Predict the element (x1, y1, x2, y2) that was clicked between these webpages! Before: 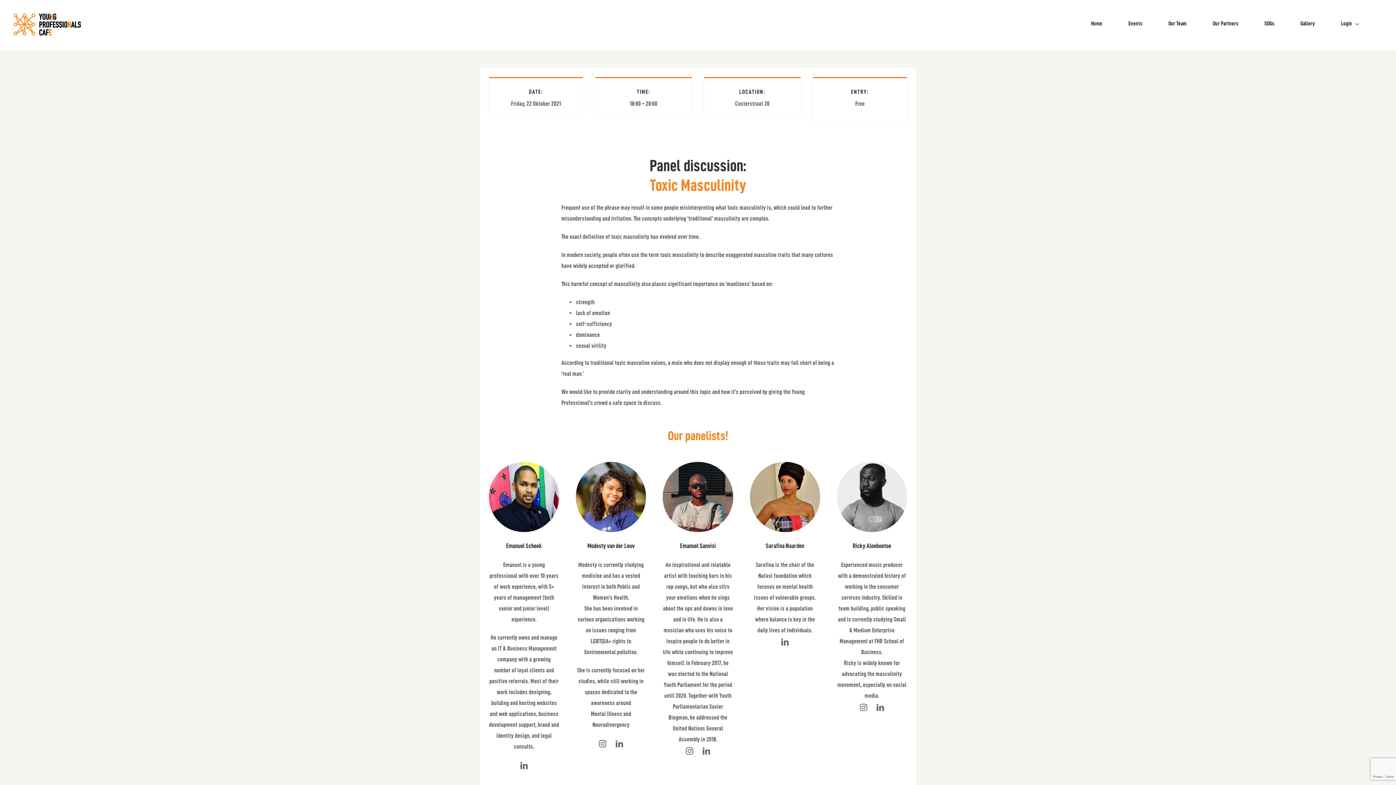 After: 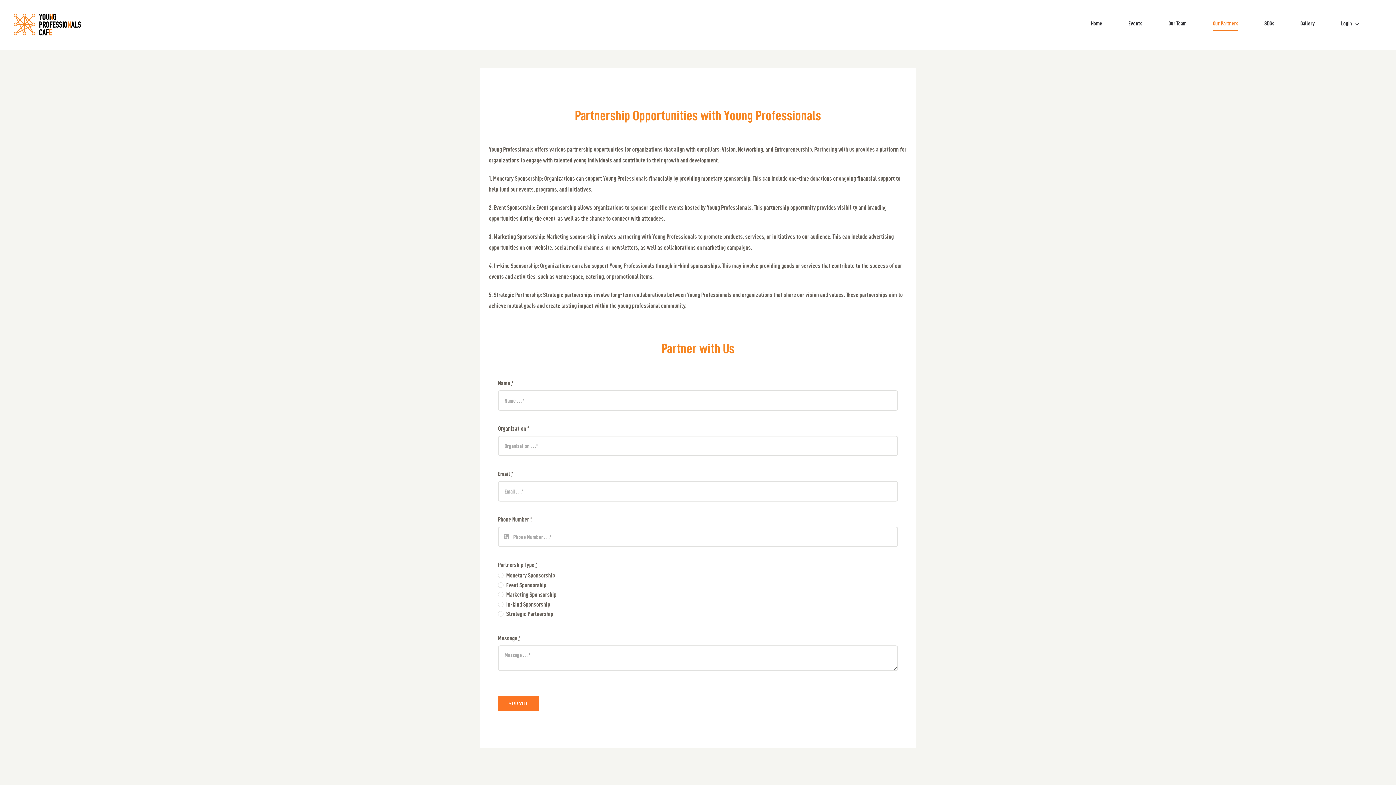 Action: bbox: (1213, 16, 1238, 30) label: Our Partners